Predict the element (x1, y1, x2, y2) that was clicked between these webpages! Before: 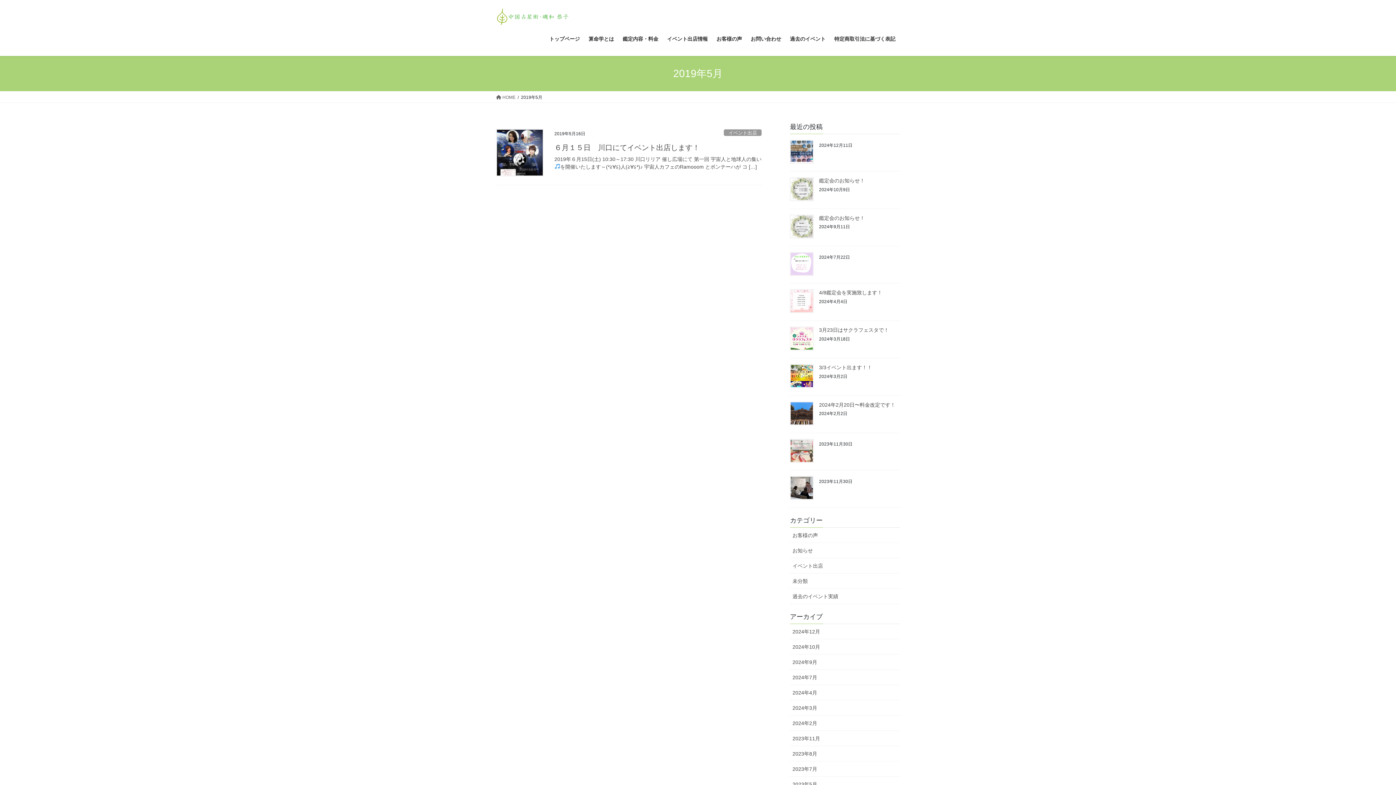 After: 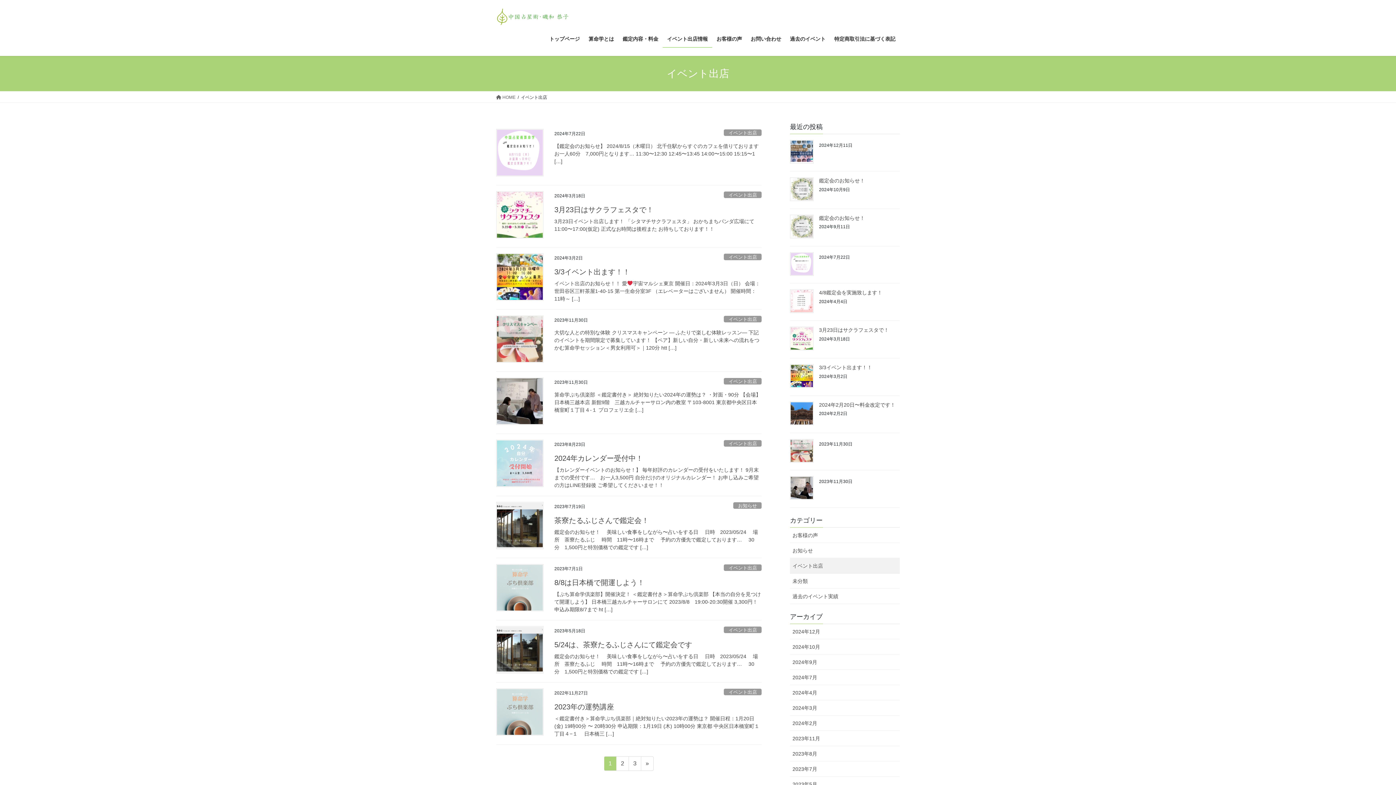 Action: bbox: (724, 129, 761, 136) label: イベント出店